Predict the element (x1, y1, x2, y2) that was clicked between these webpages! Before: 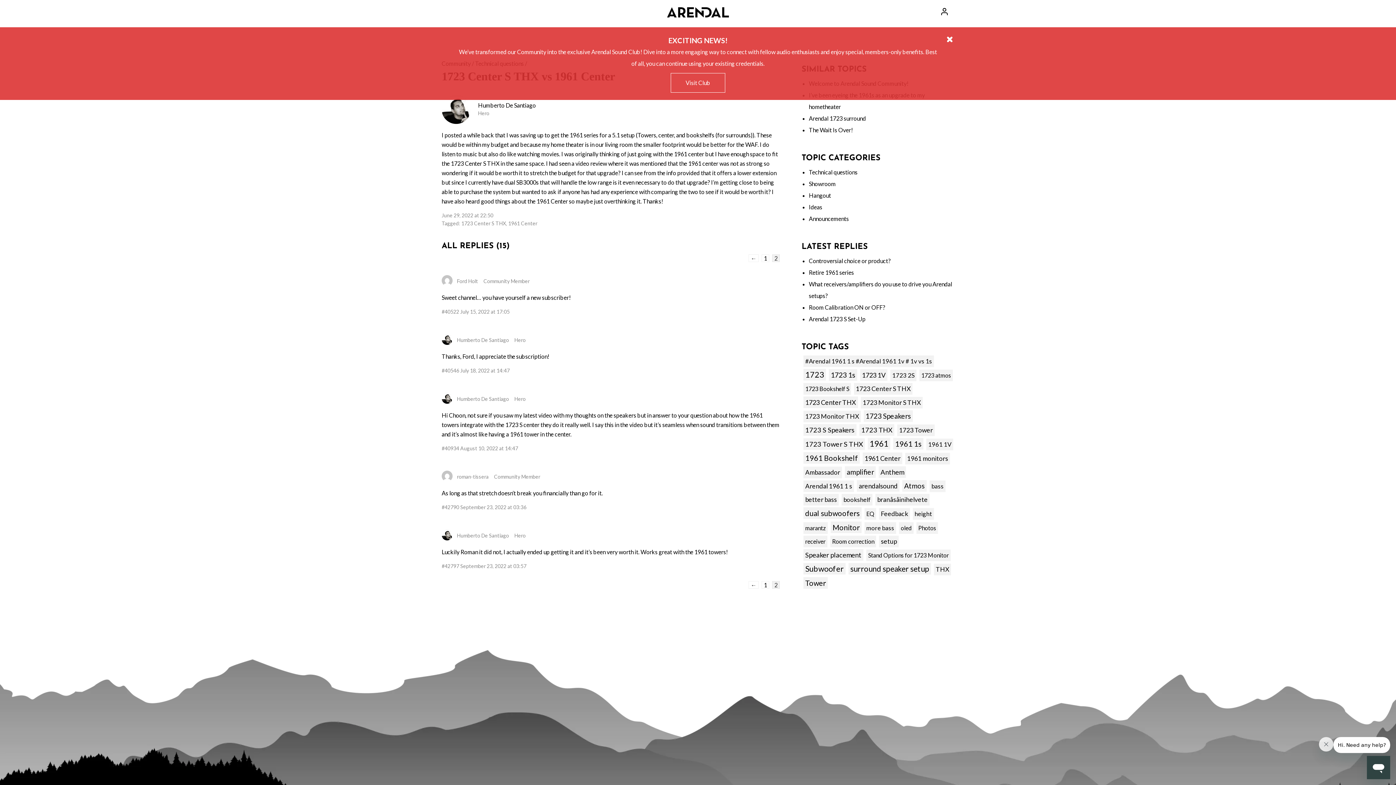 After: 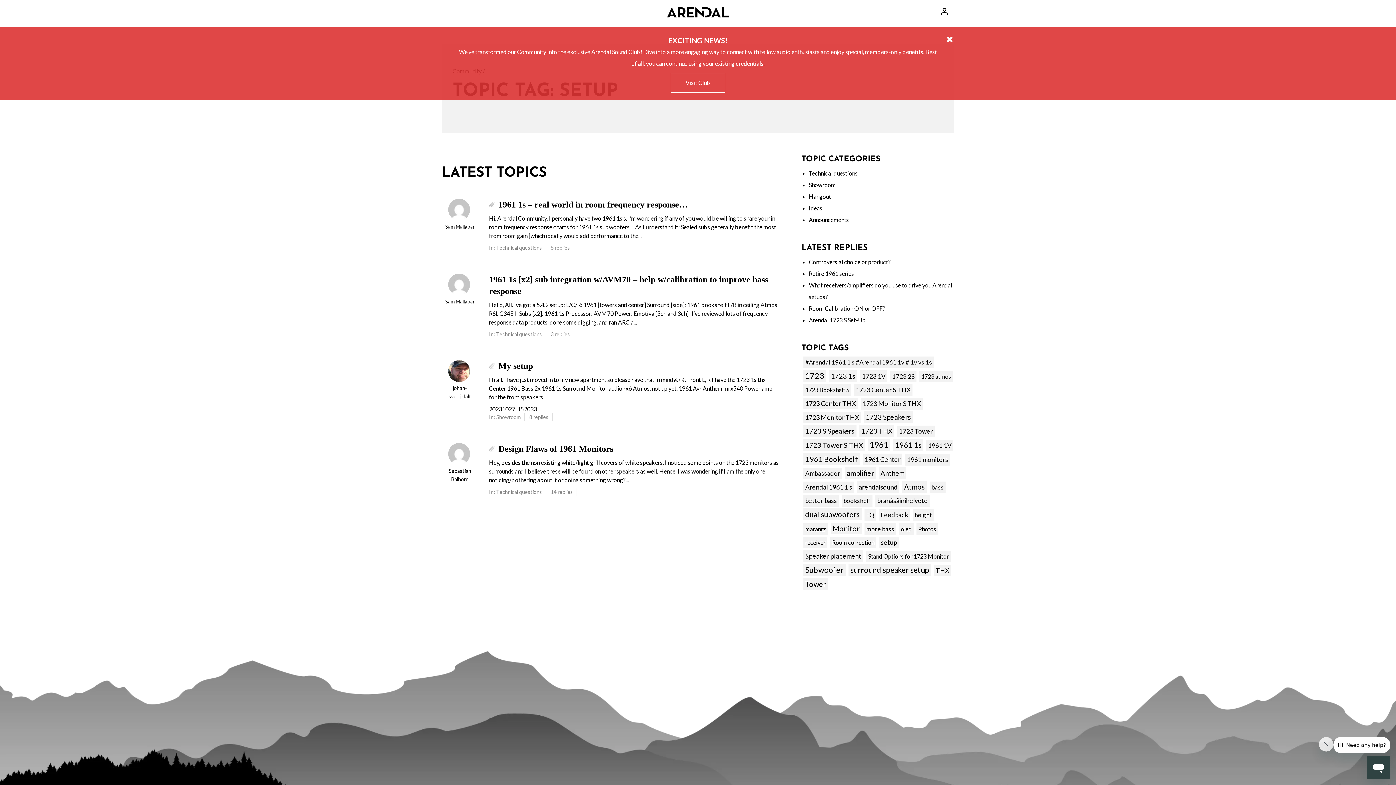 Action: bbox: (879, 536, 898, 547) label: setup (4 items)